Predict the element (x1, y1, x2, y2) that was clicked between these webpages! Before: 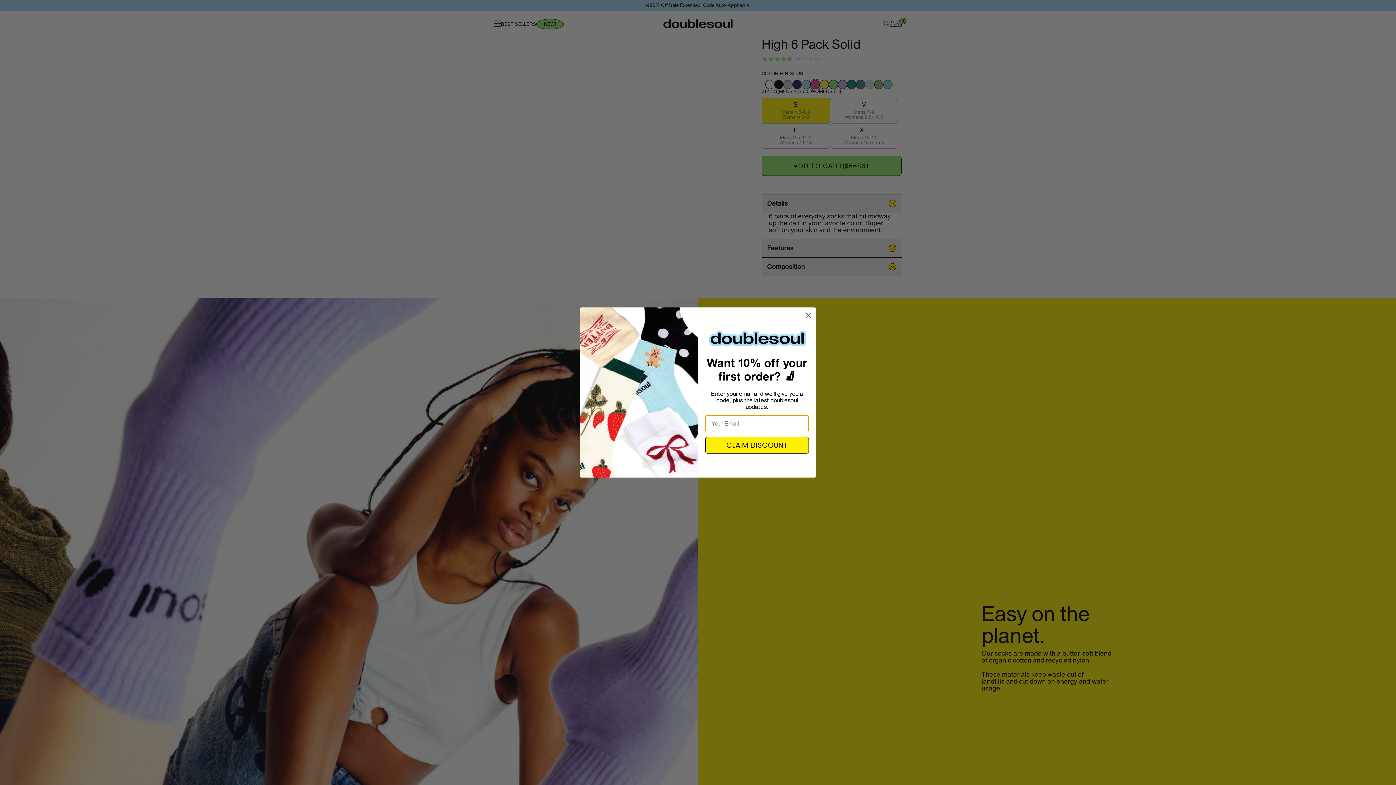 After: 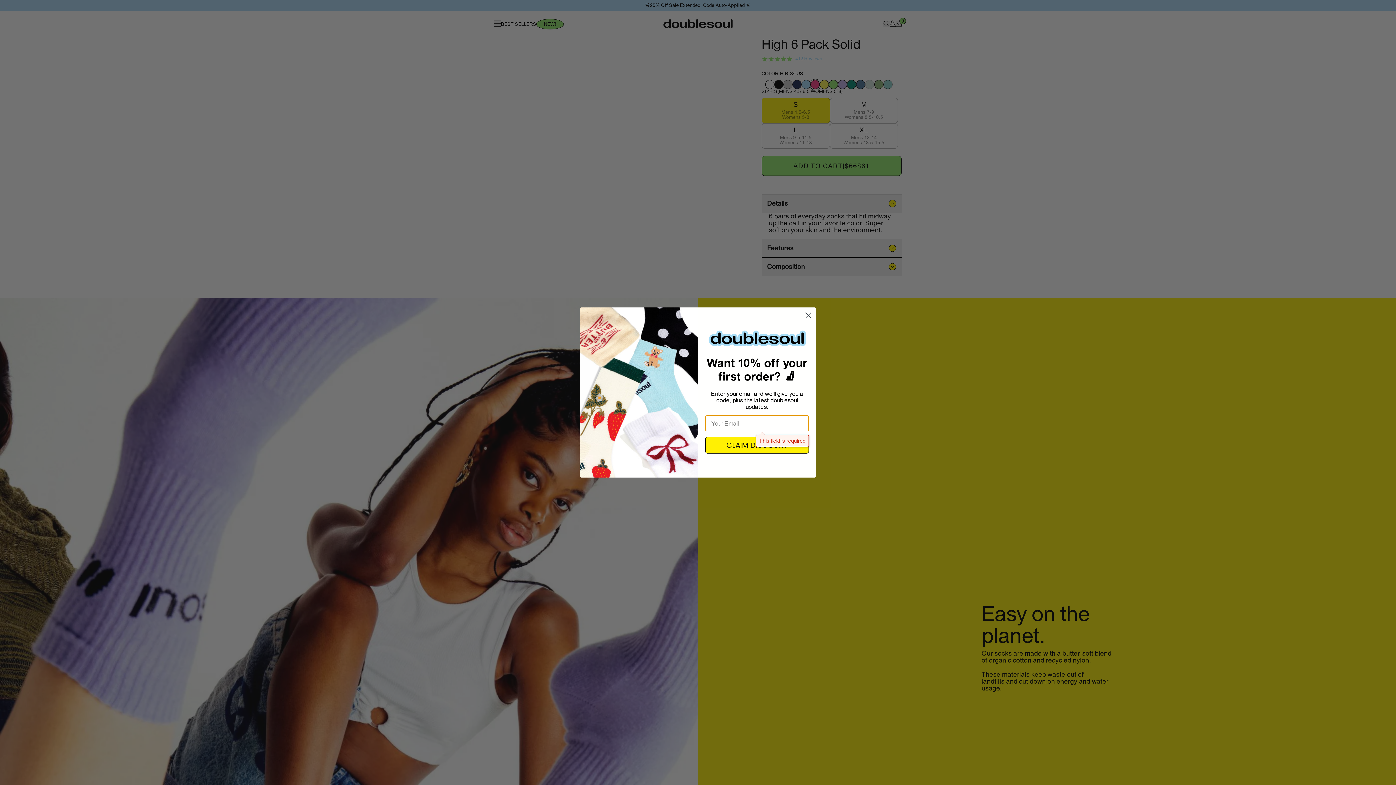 Action: bbox: (705, 437, 809, 453) label: CLAIM DISCOUNT